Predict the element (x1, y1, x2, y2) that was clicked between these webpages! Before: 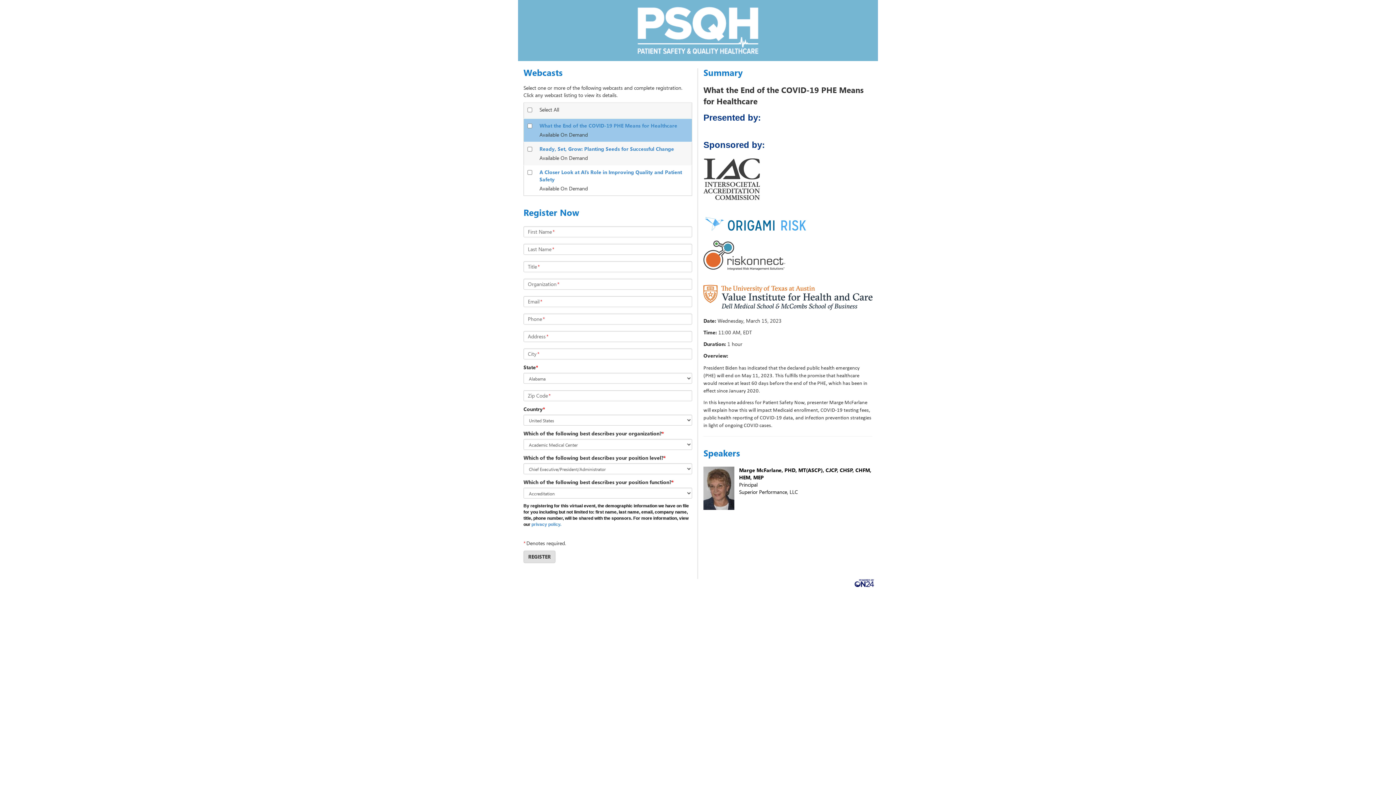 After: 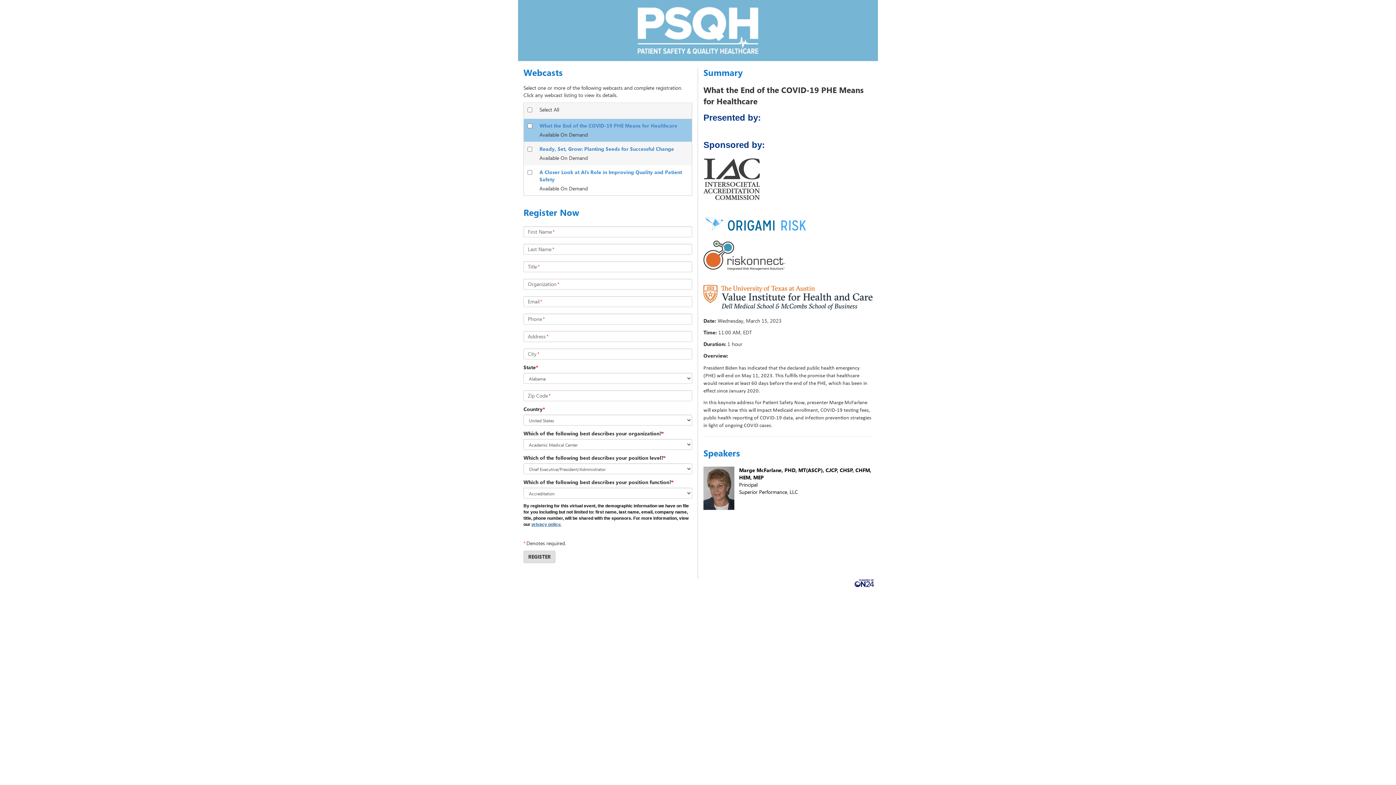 Action: bbox: (531, 522, 561, 527) label: privacy policy.